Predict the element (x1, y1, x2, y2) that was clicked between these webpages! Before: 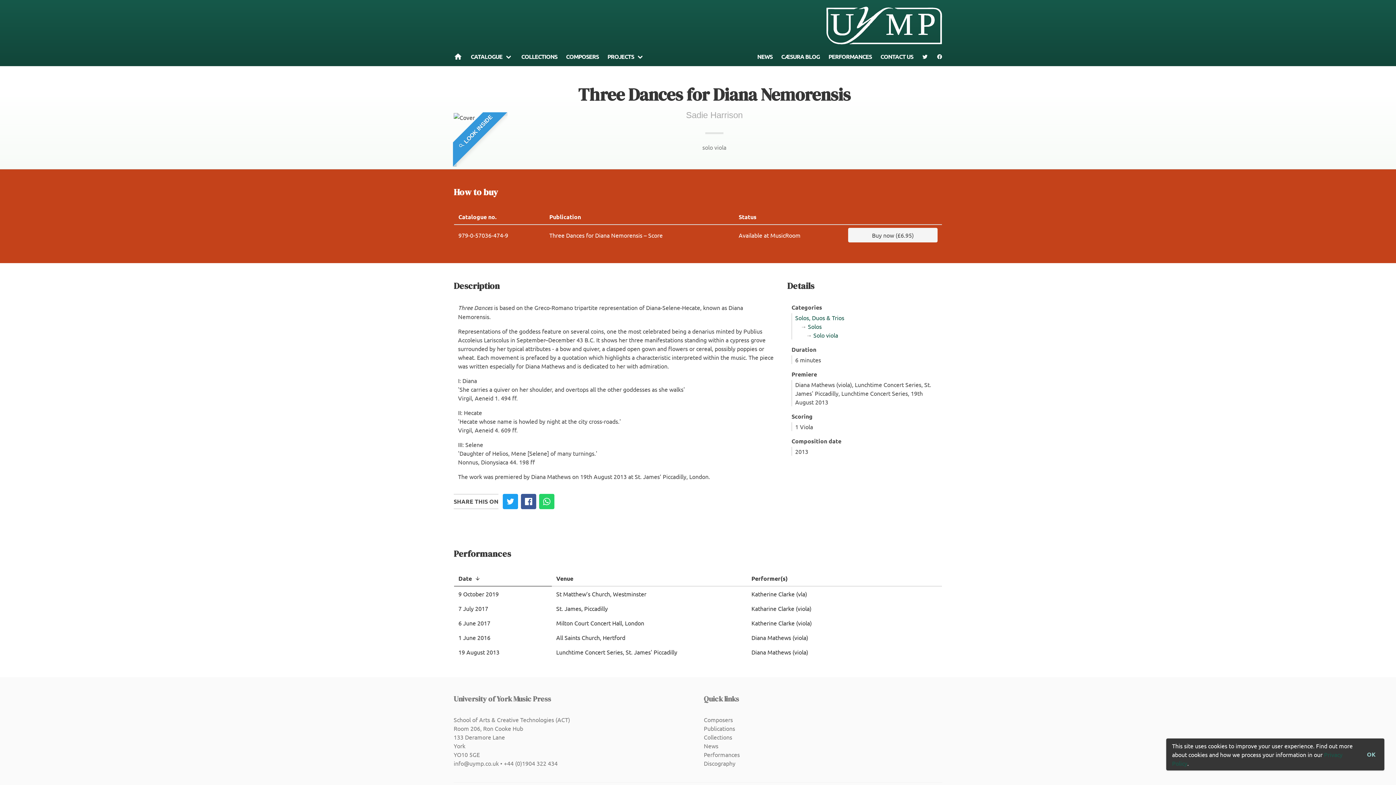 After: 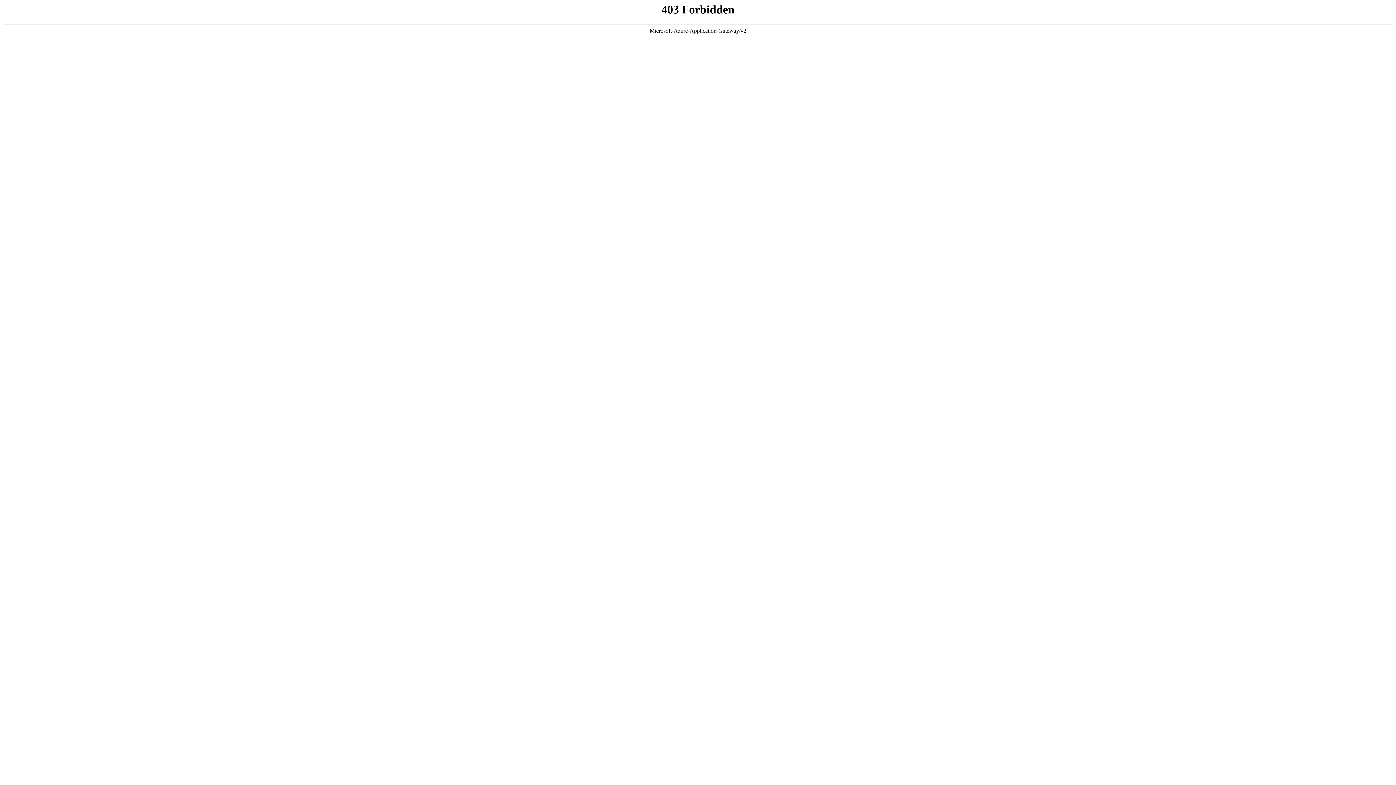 Action: label: Buy now (£6.95) bbox: (848, 227, 937, 242)